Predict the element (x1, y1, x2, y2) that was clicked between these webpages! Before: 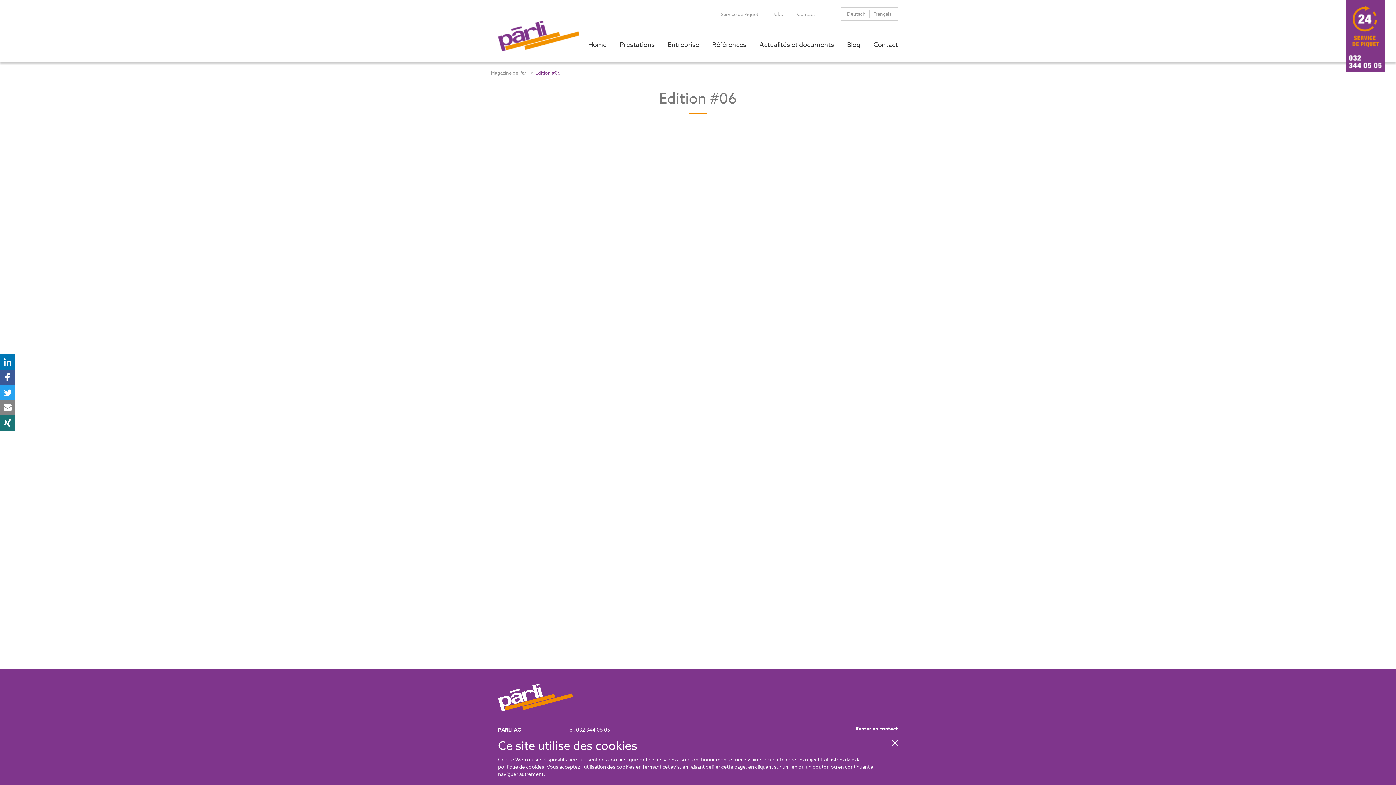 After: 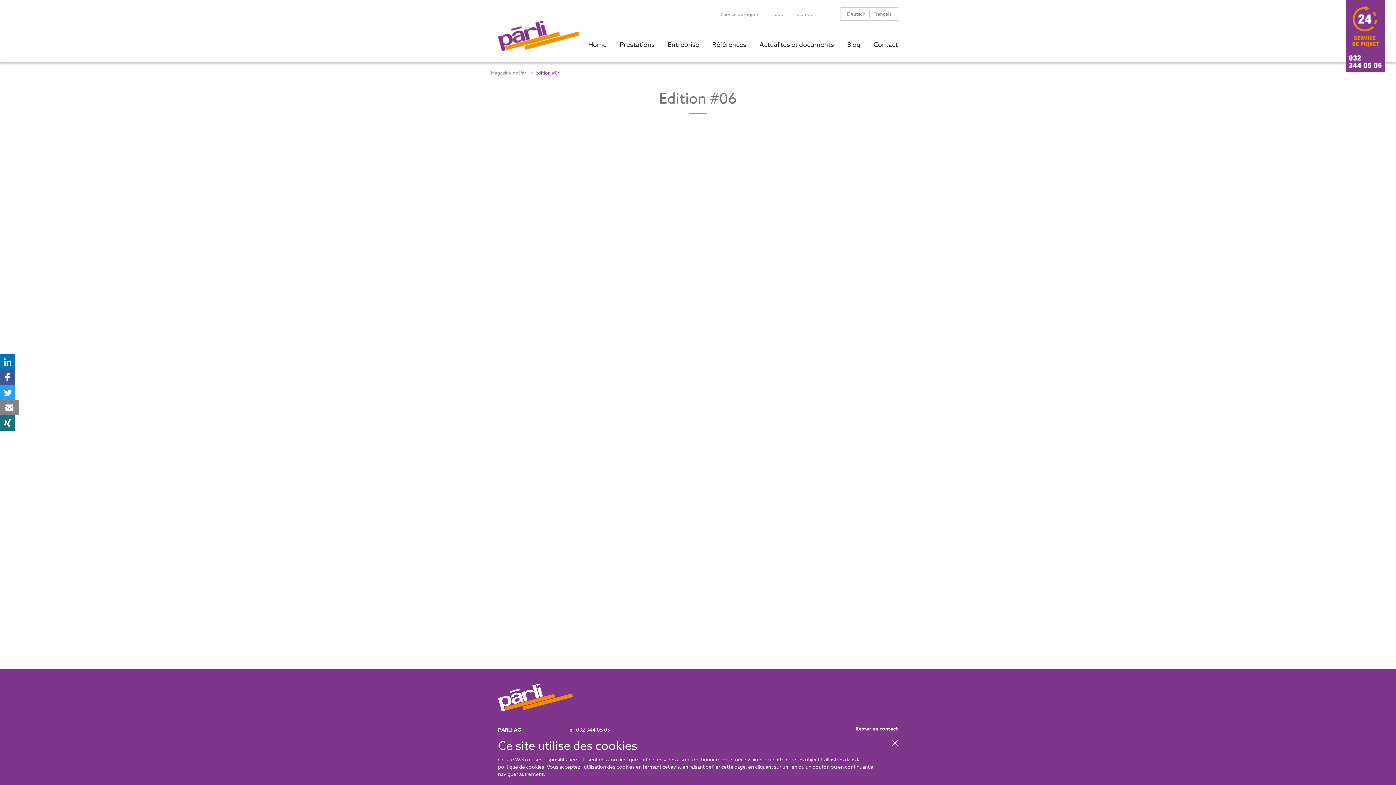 Action: bbox: (0, 400, 15, 415) label: E-Mail